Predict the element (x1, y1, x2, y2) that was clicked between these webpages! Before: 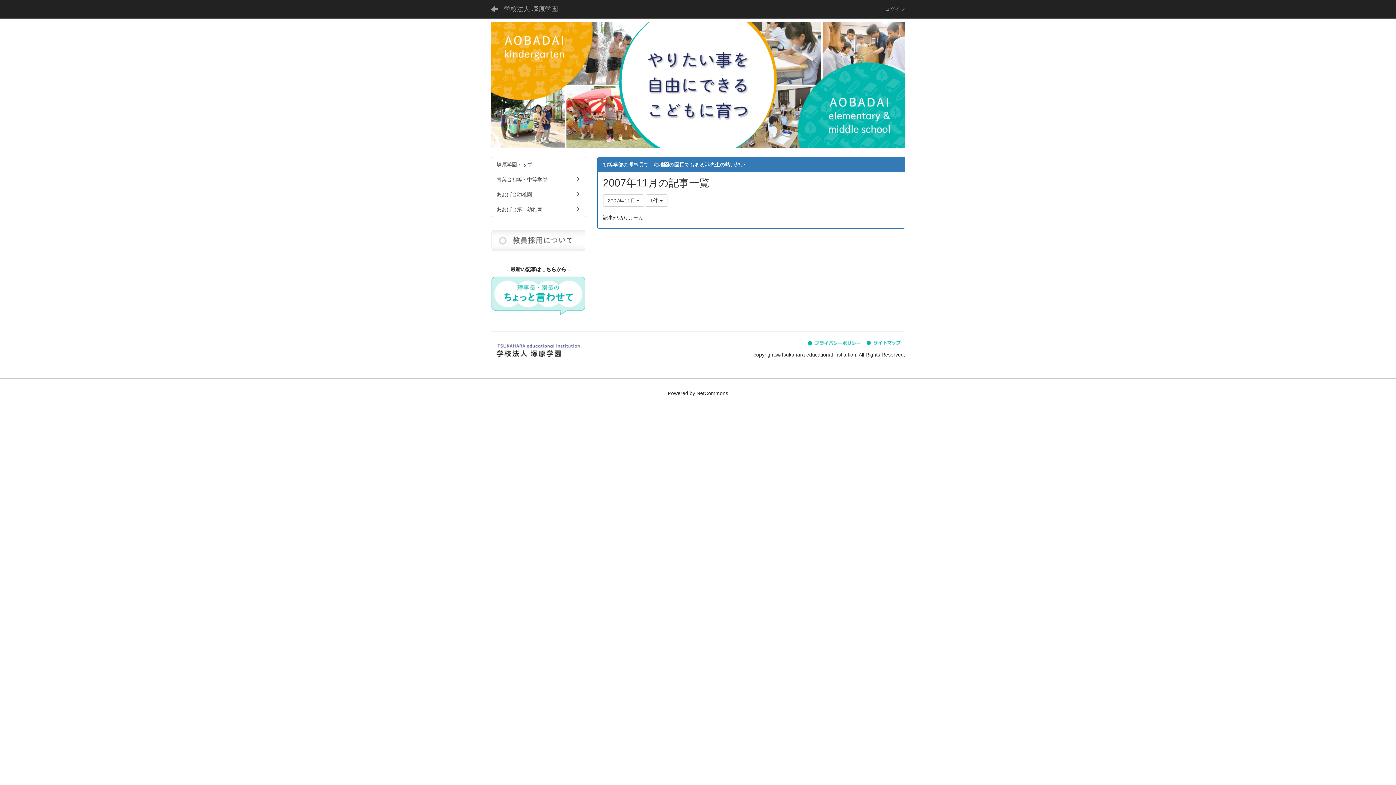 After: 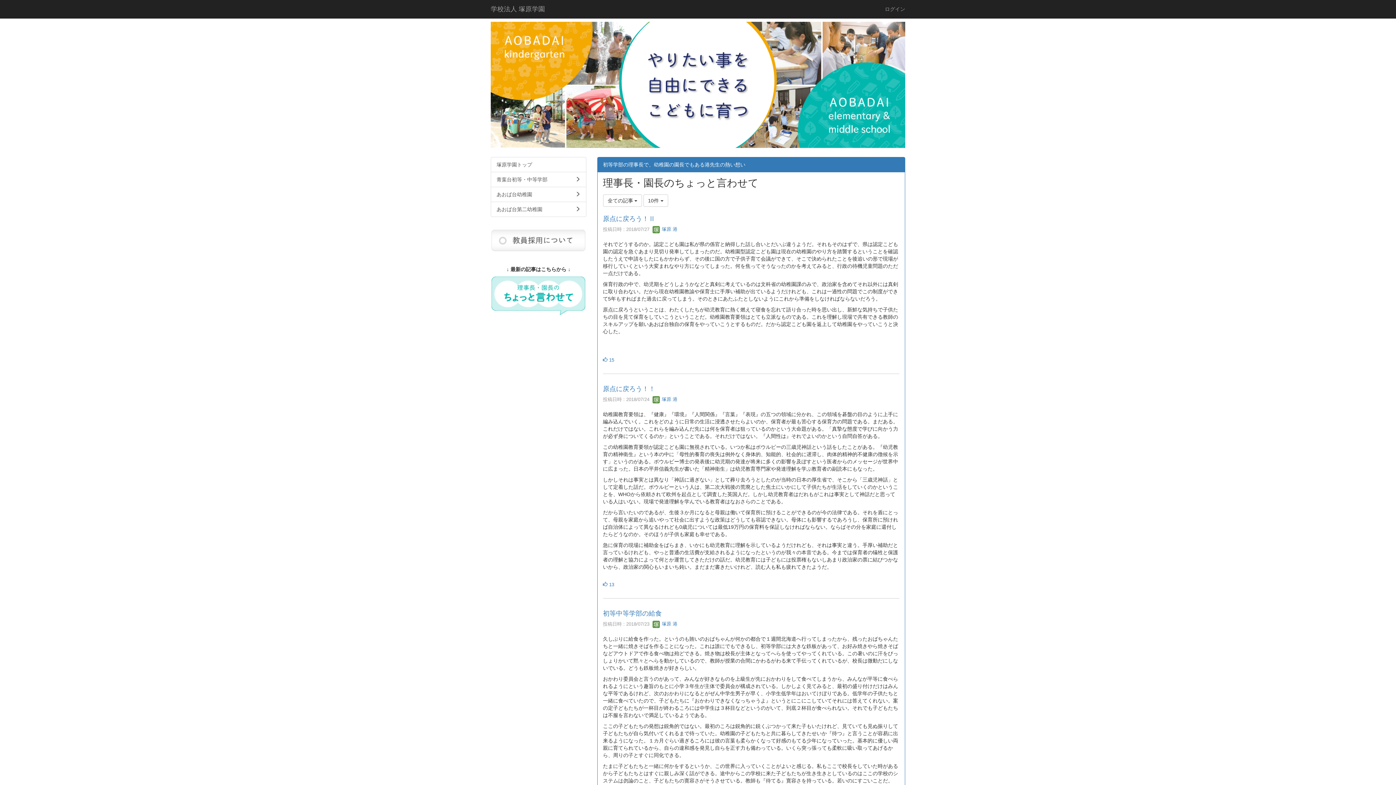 Action: bbox: (485, 0, 504, 18)